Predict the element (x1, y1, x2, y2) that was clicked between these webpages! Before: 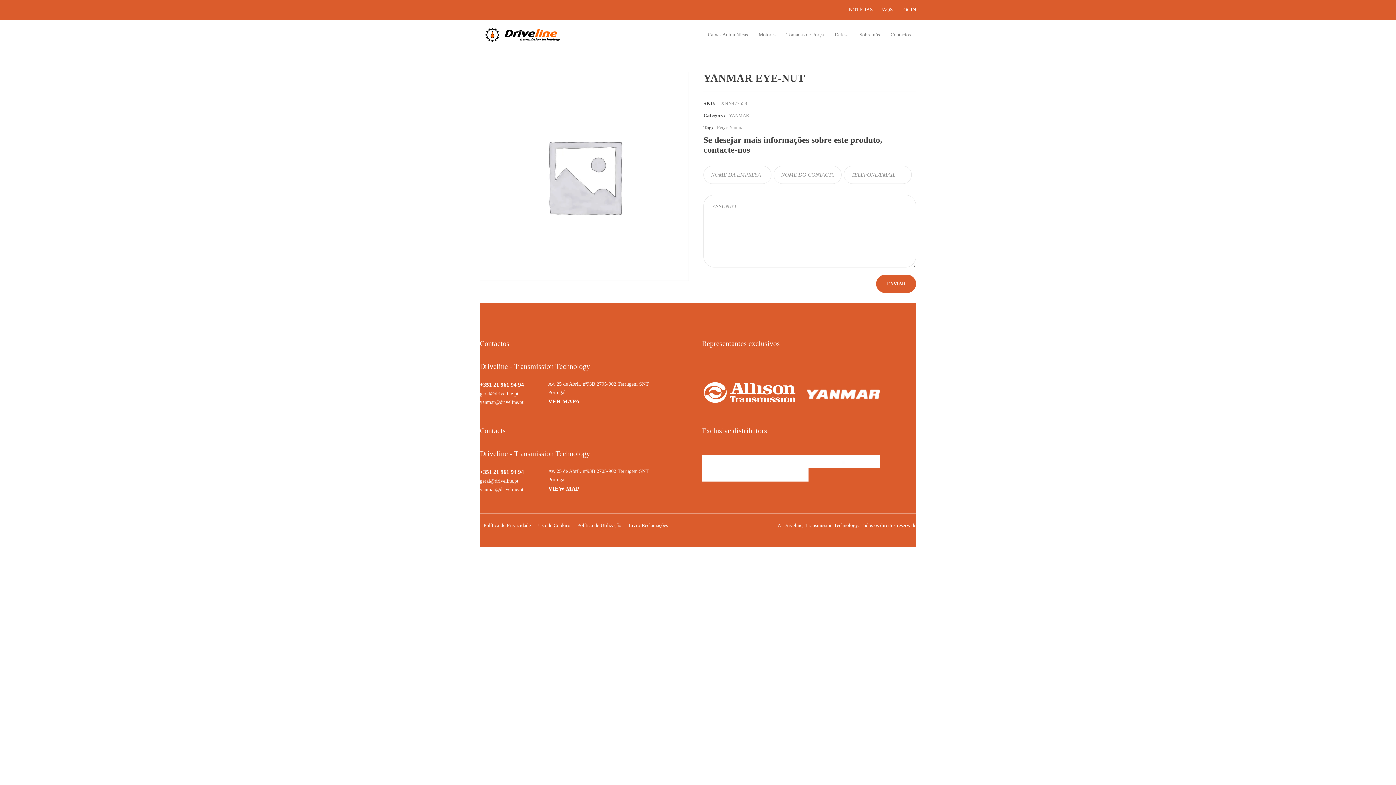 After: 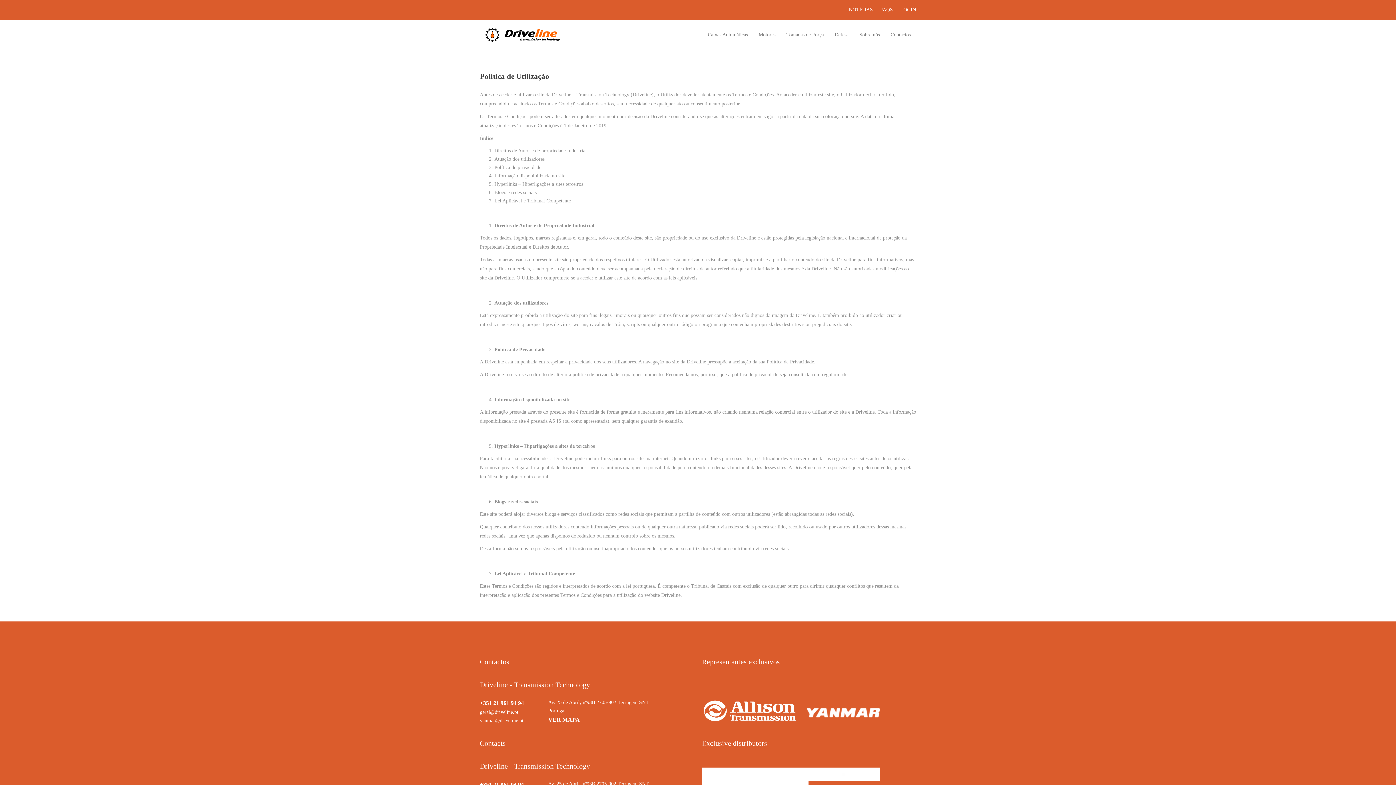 Action: label: Política de Utilização bbox: (577, 522, 621, 528)